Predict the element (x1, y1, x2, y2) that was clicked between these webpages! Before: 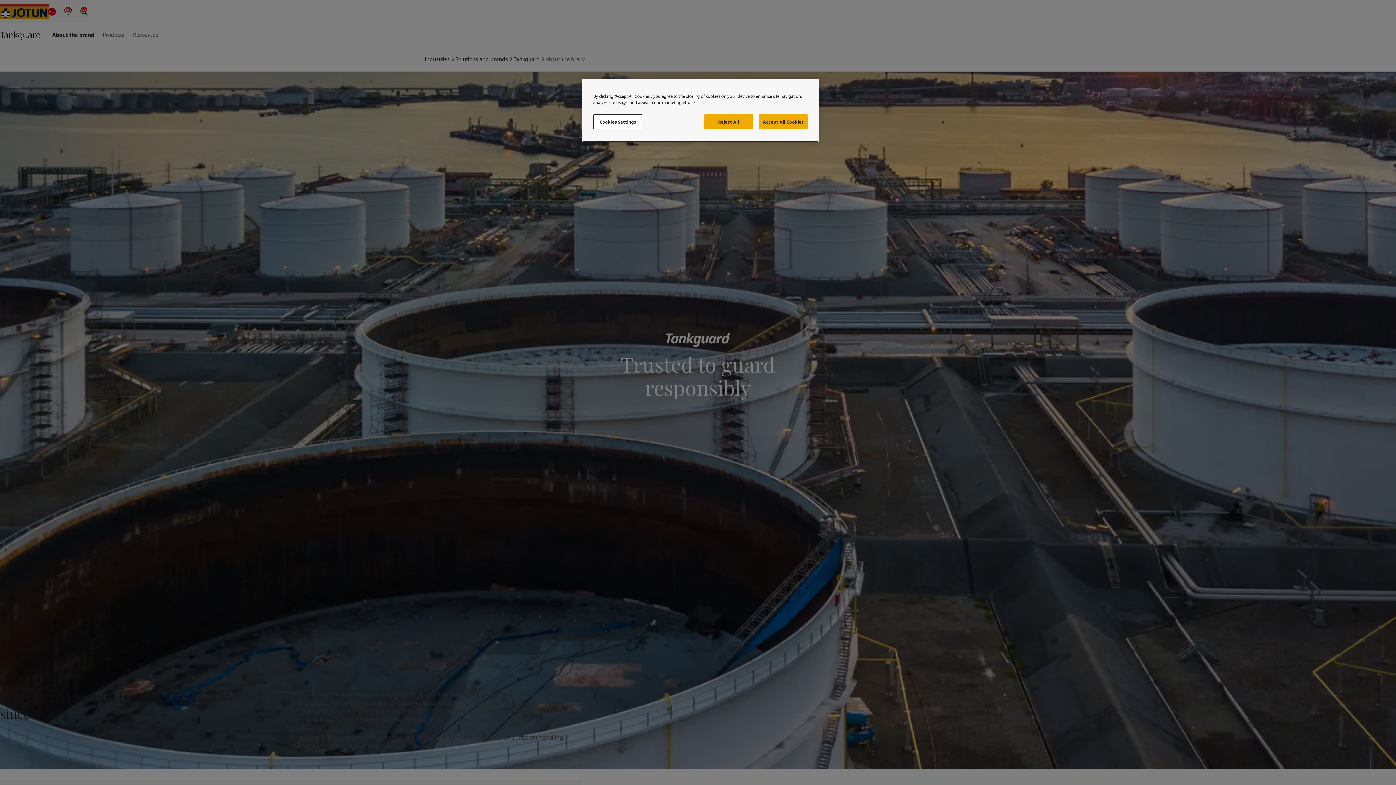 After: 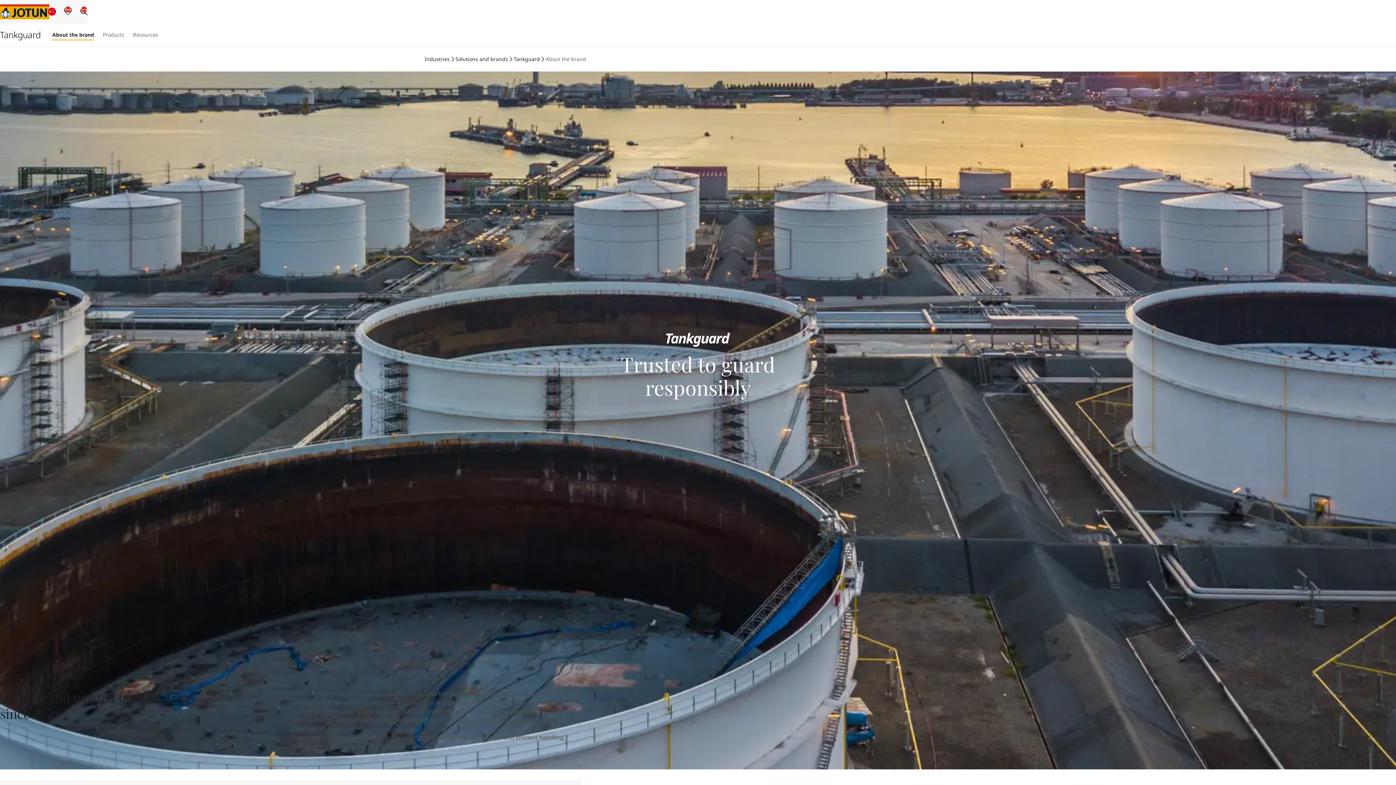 Action: bbox: (704, 114, 753, 129) label: Reject All